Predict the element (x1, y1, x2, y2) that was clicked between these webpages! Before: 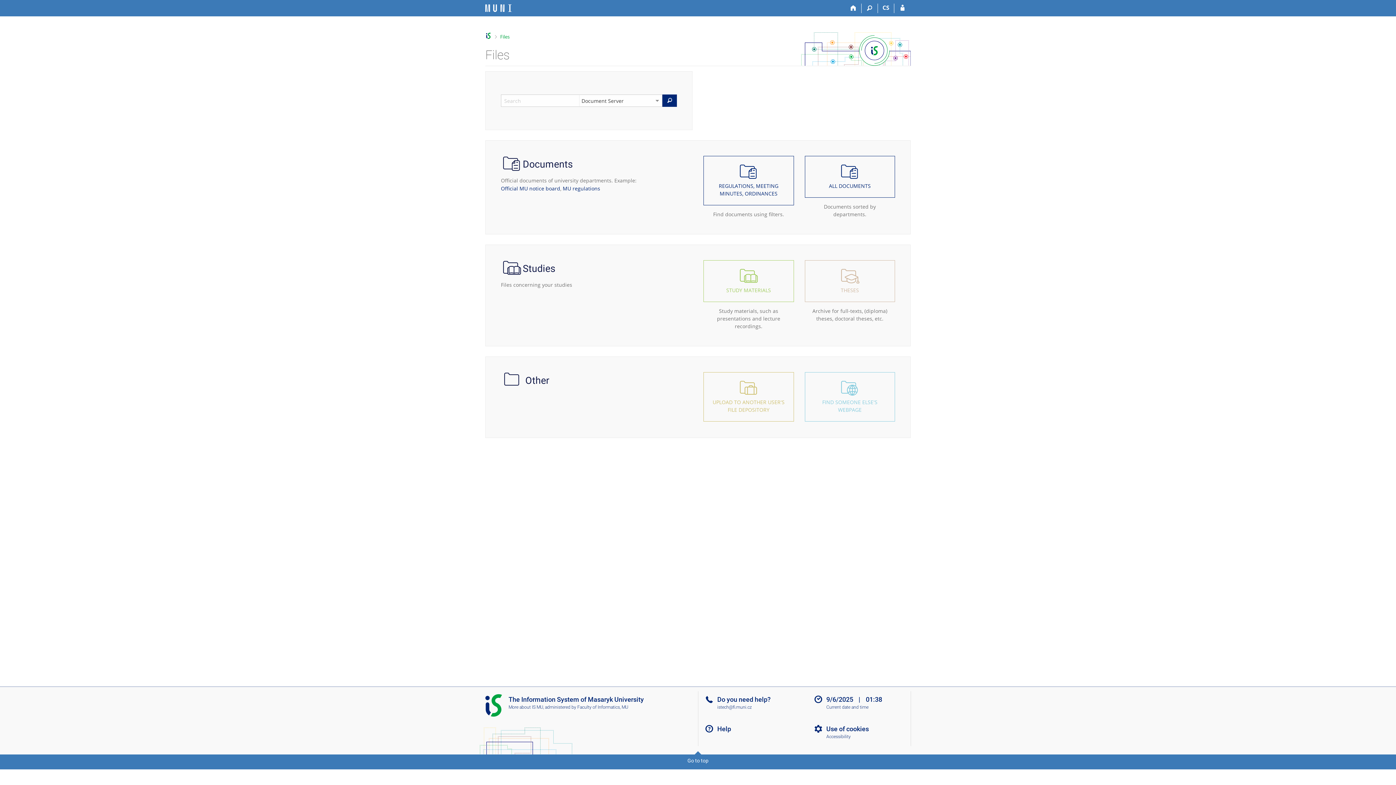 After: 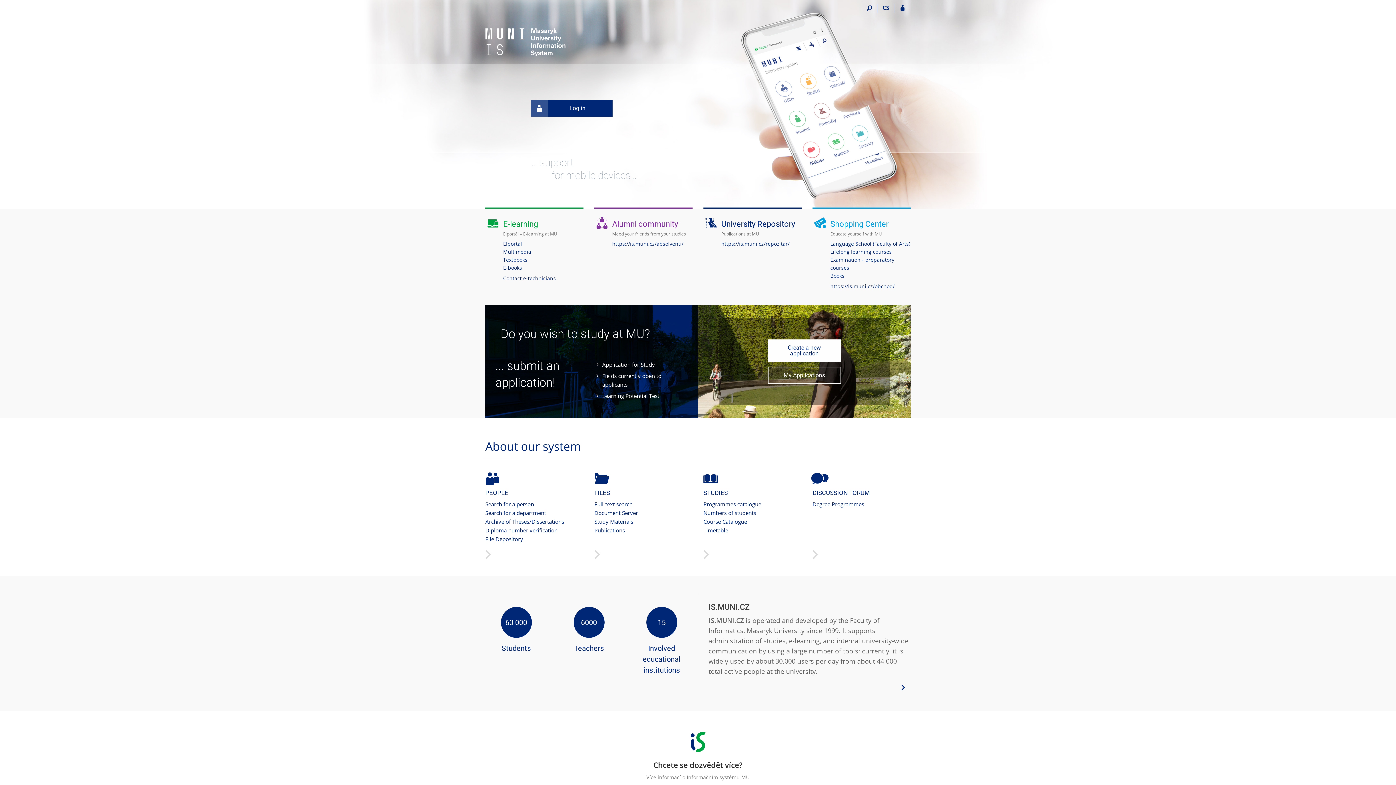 Action: label: Masaryk University Information System bbox: (485, 0, 511, 16)